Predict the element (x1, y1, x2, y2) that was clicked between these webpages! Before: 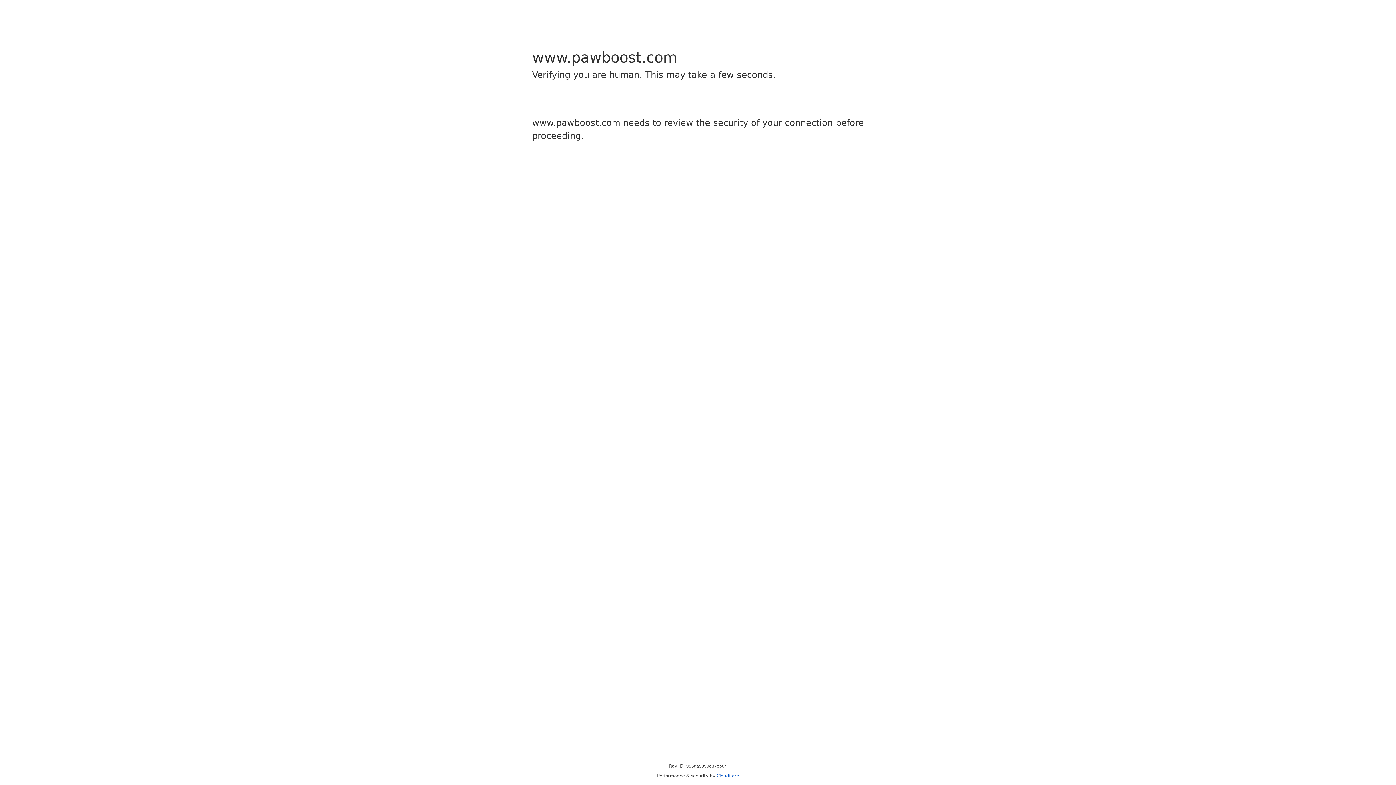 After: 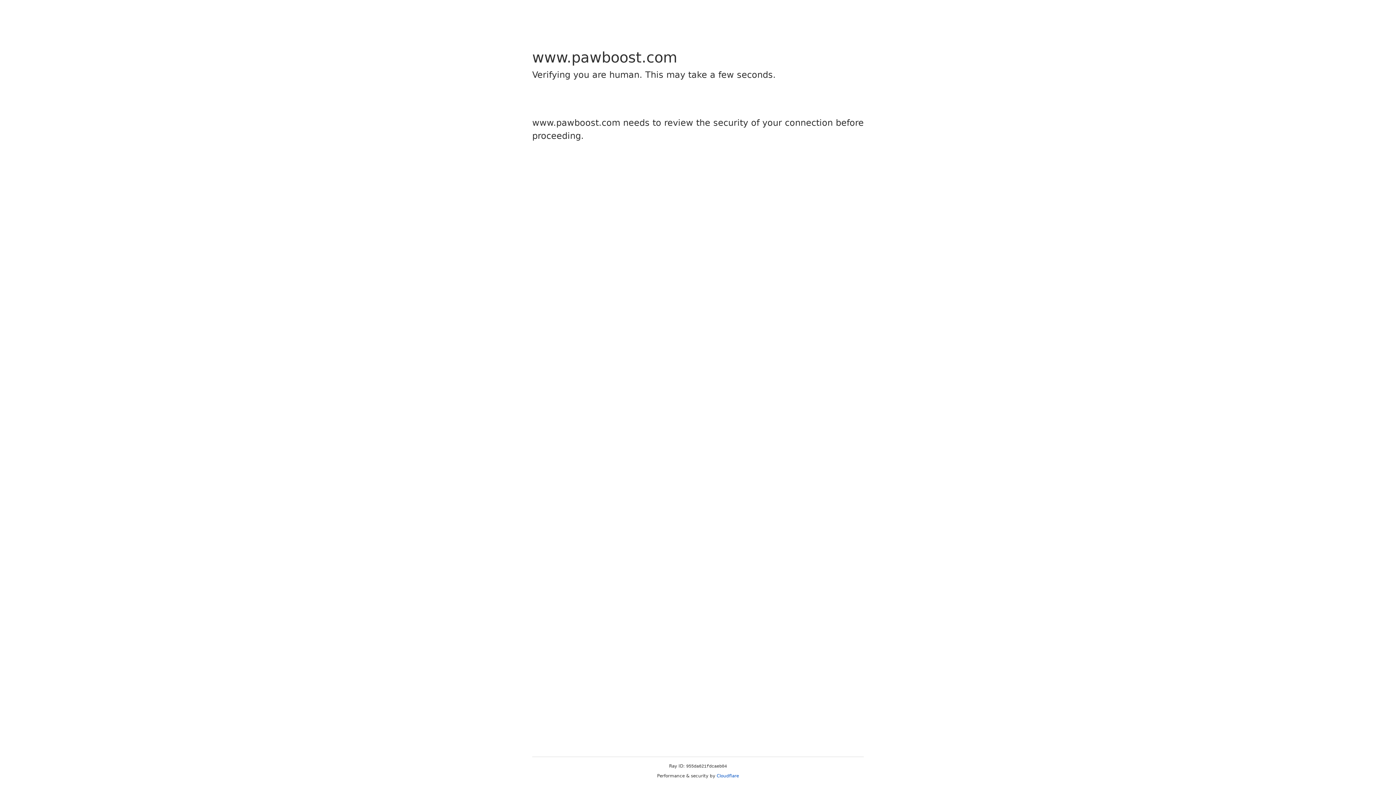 Action: bbox: (716, 773, 739, 778) label: Cloudflare